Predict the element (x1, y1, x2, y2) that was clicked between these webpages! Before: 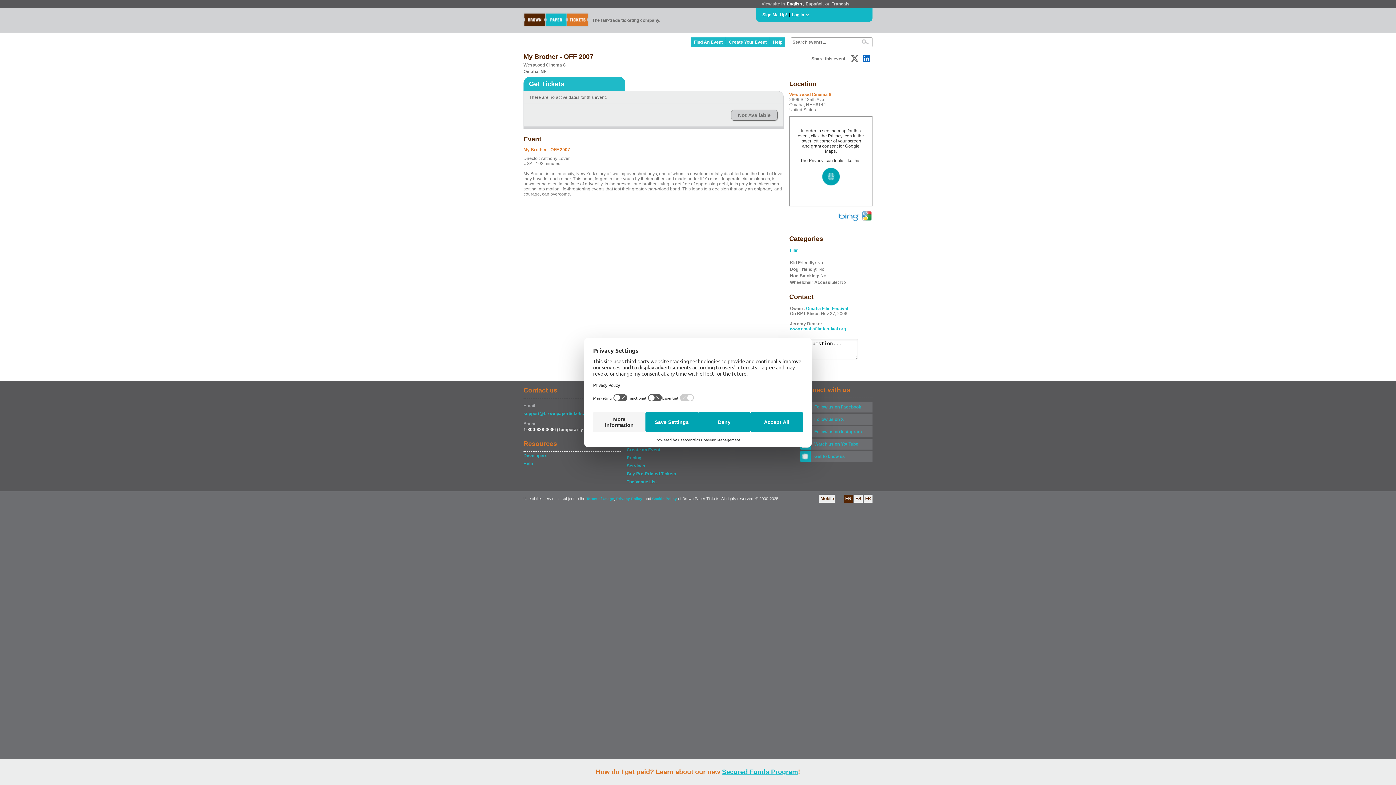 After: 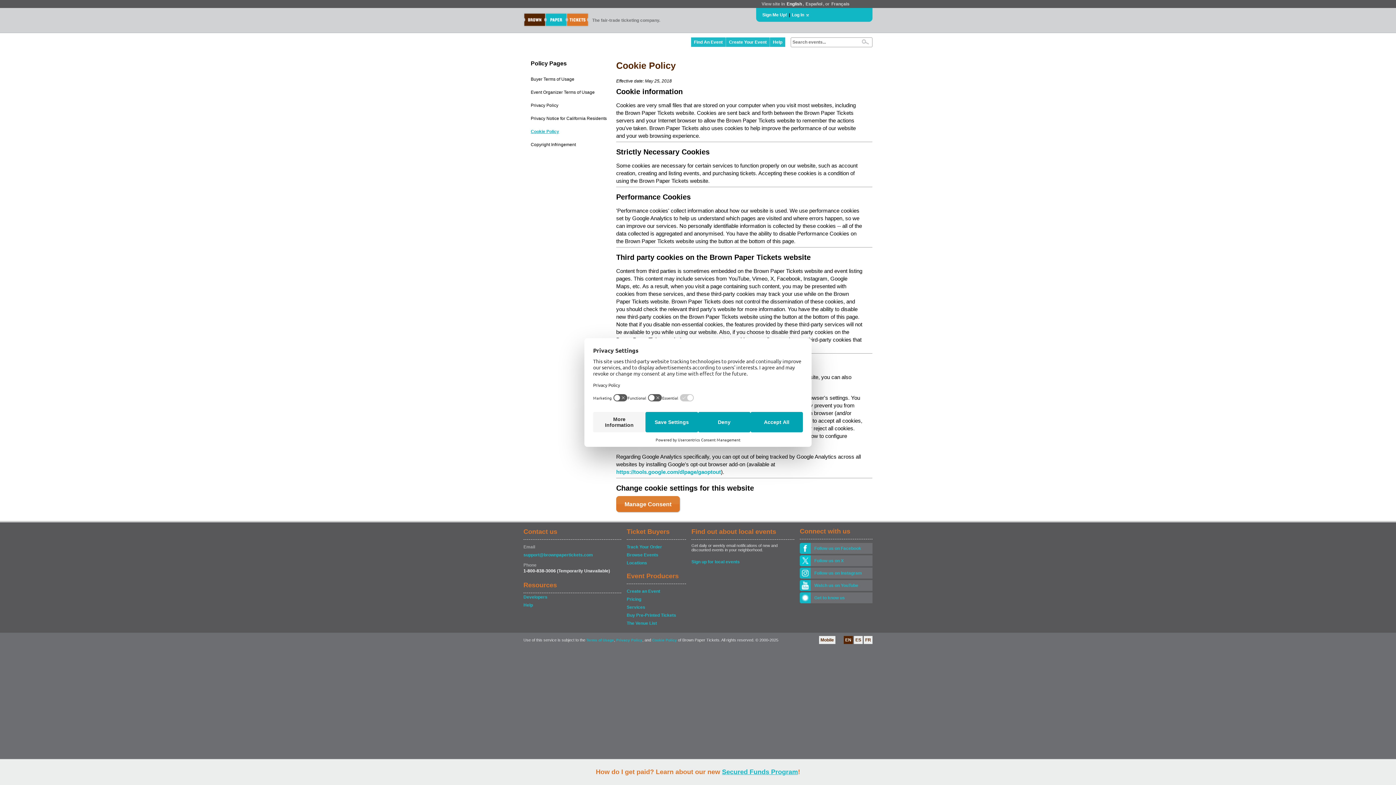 Action: label: Cookie Policy bbox: (652, 497, 677, 501)